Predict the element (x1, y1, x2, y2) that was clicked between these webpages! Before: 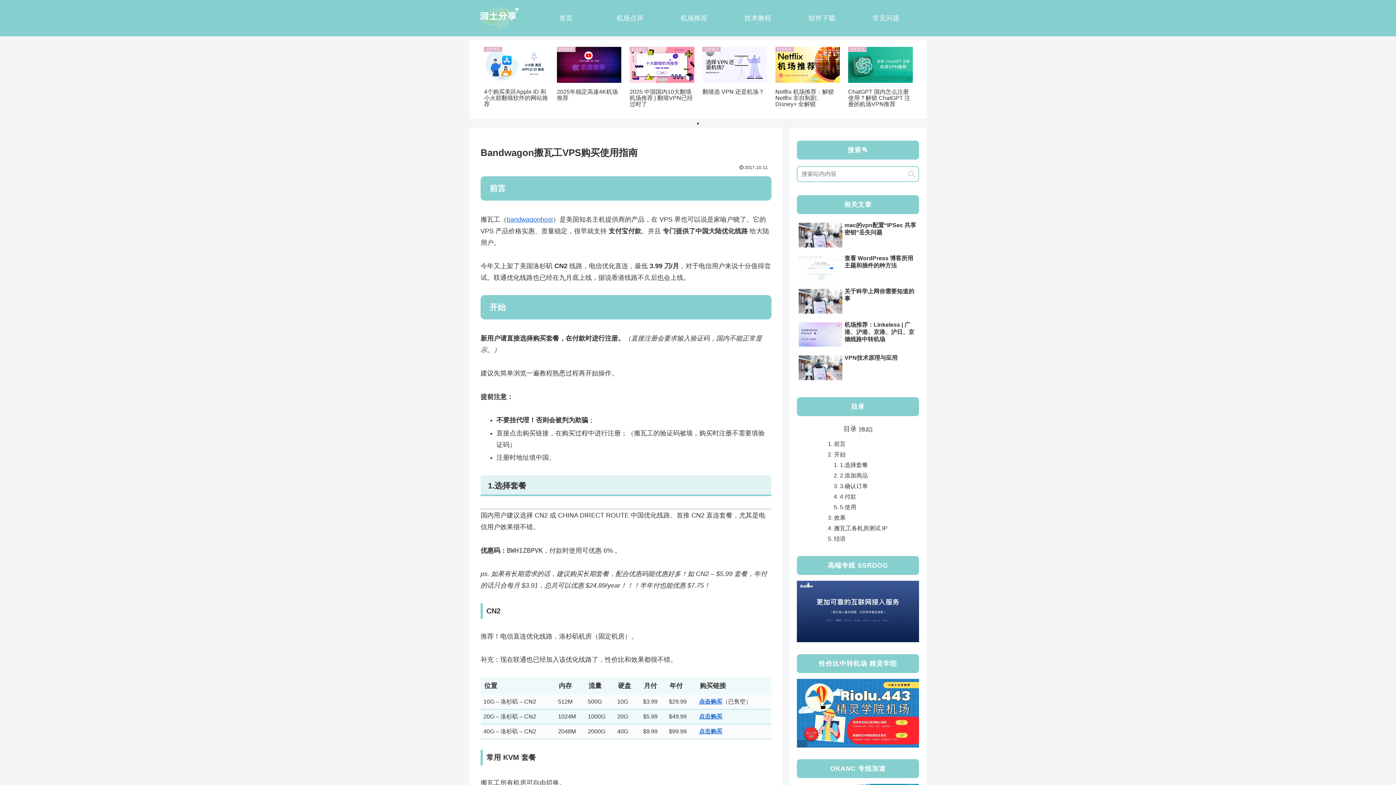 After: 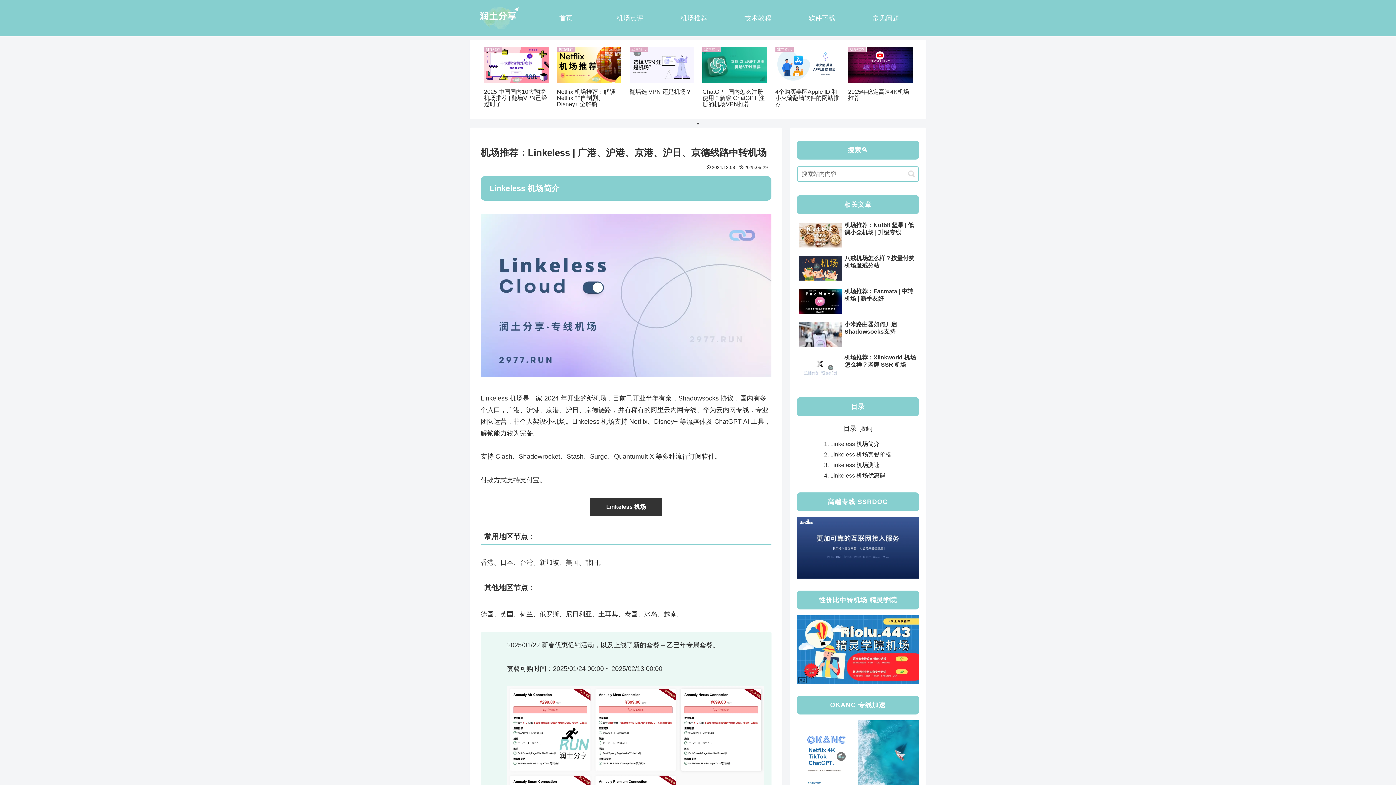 Action: bbox: (797, 319, 919, 351) label: 机场推荐：Linkeless | 广港、沪港、京港、沪日、京德线路中转机场